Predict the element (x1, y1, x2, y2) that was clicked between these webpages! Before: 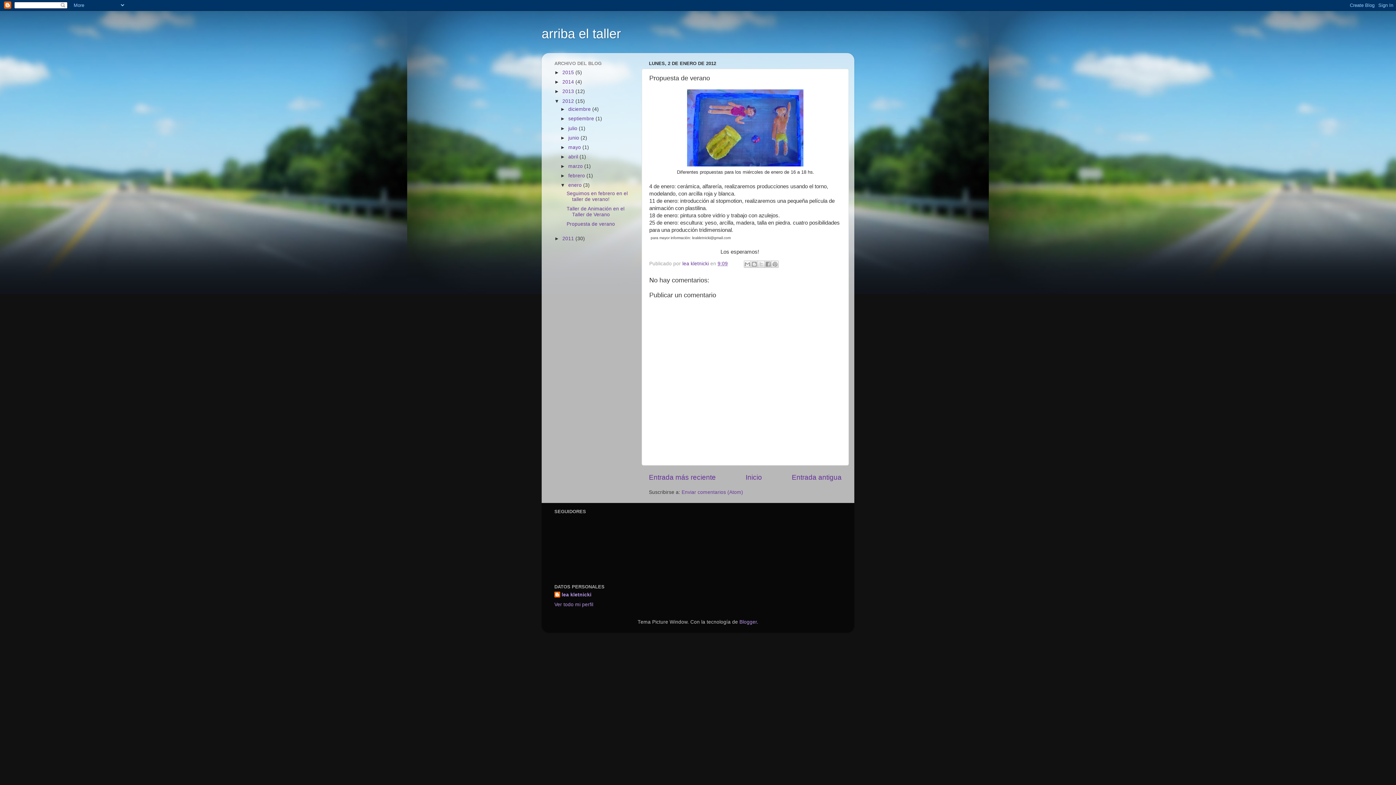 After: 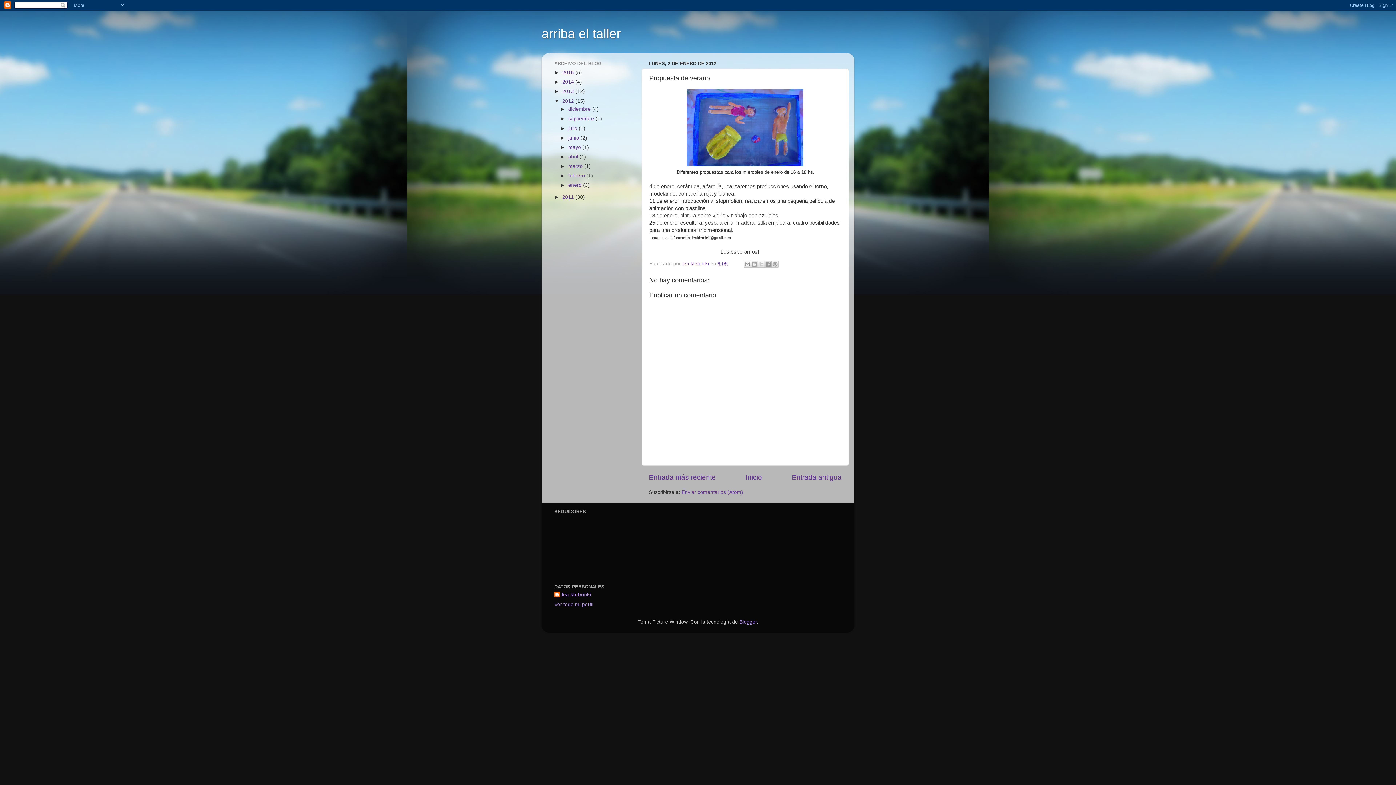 Action: label: ▼   bbox: (560, 182, 568, 188)